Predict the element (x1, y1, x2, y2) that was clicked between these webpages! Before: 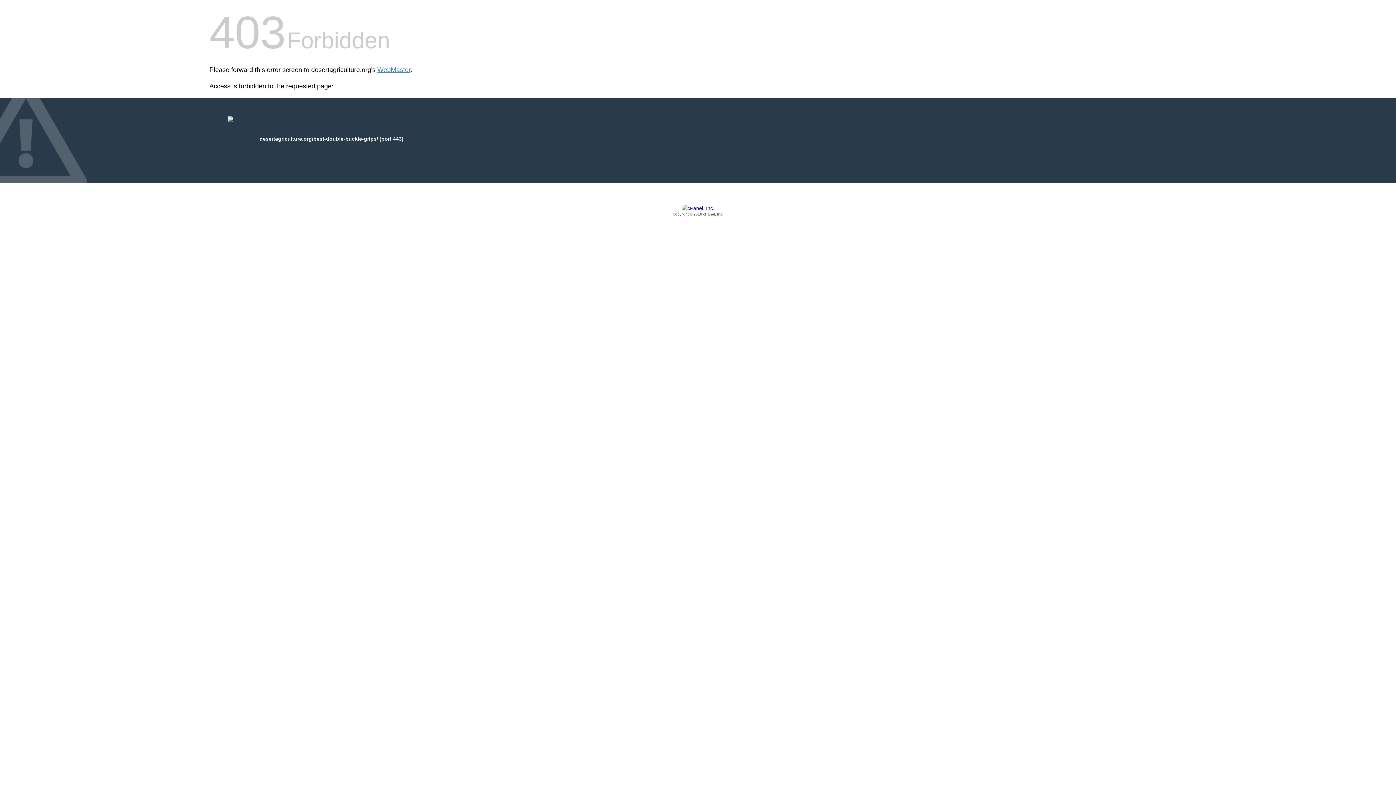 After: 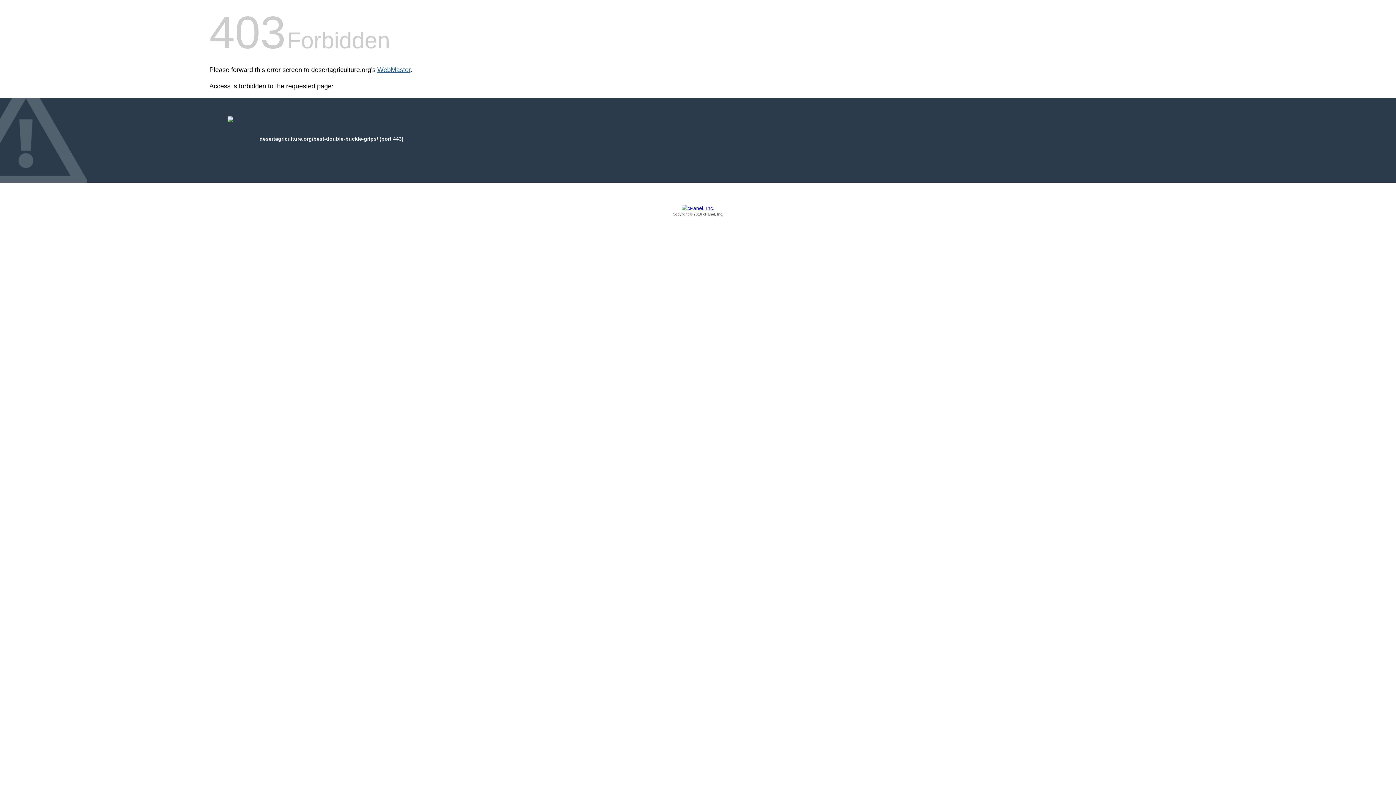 Action: label: WebMaster bbox: (377, 66, 410, 73)